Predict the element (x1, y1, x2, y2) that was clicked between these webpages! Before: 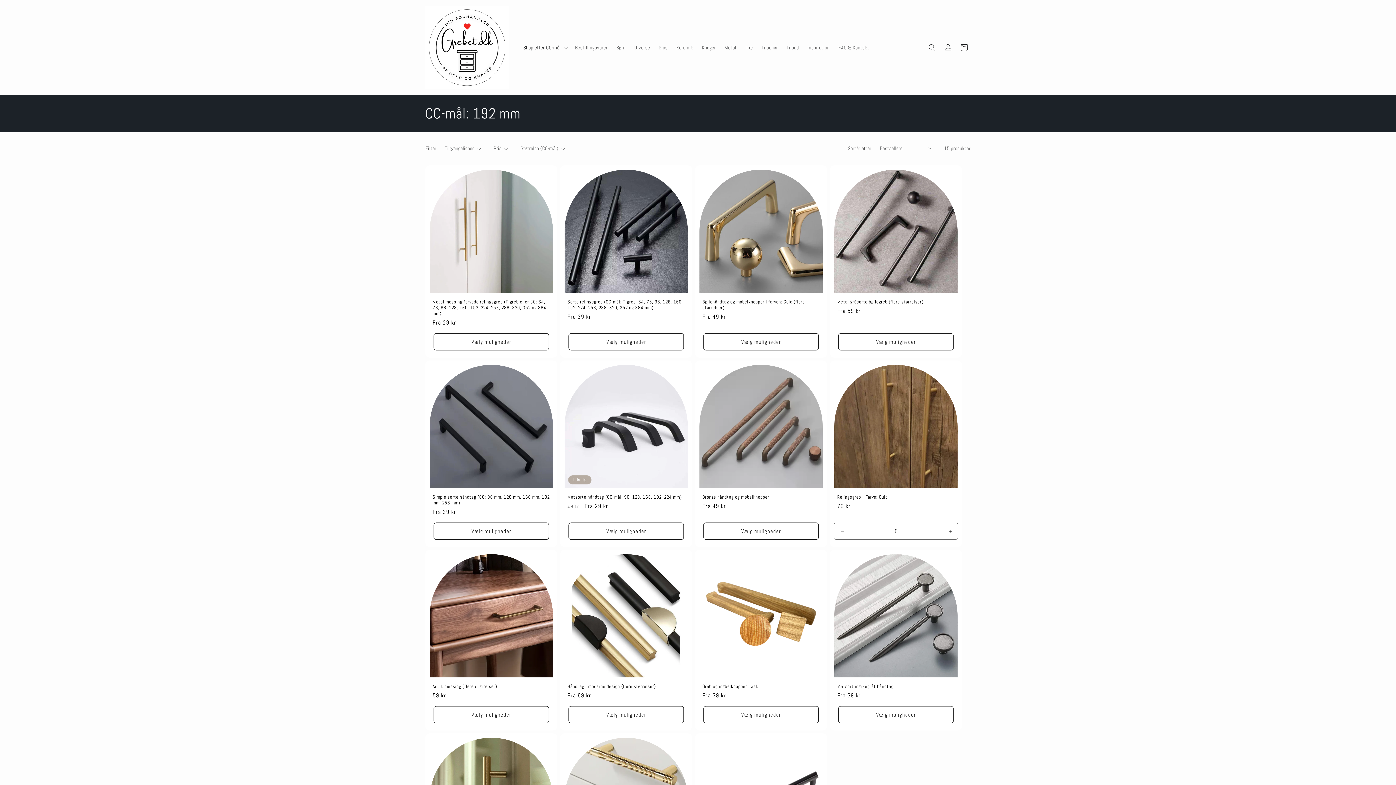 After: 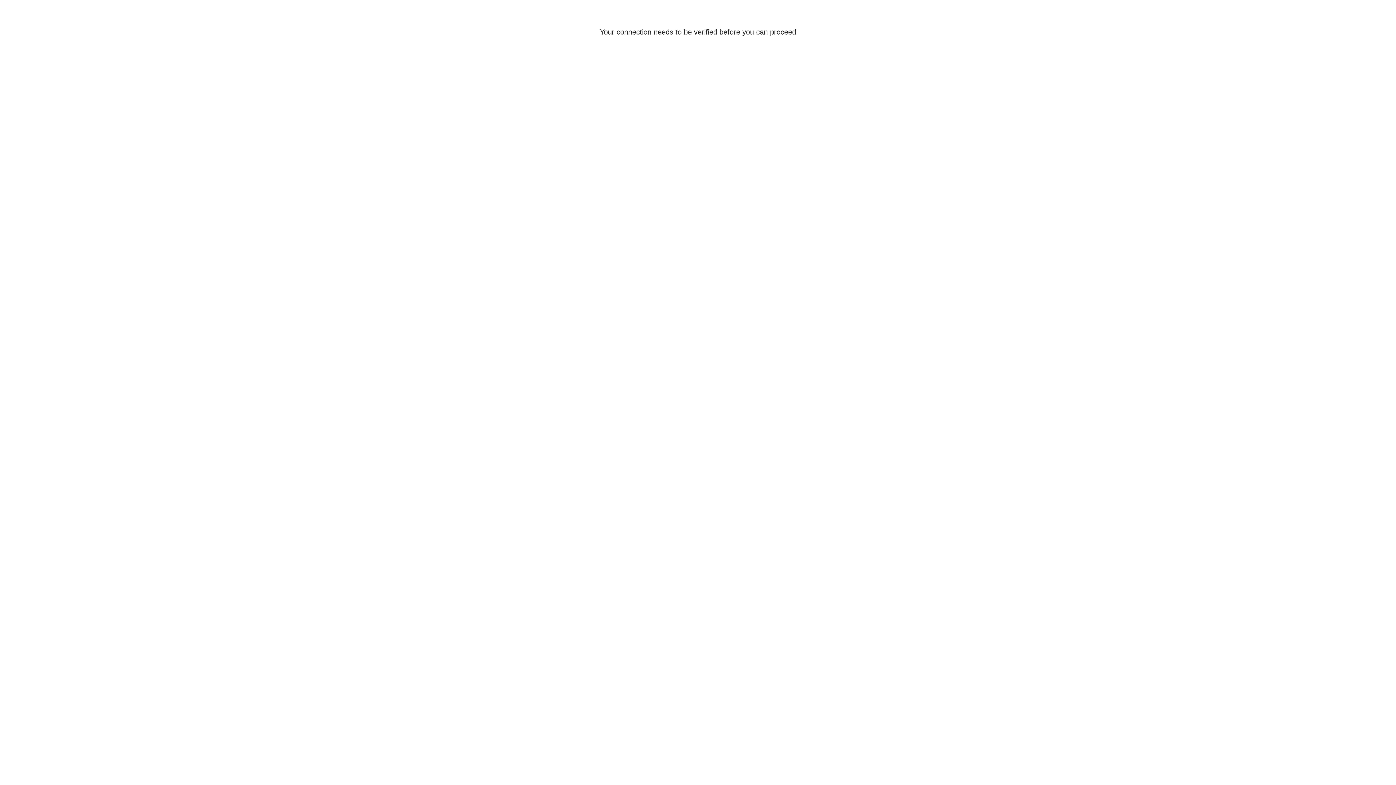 Action: bbox: (702, 299, 820, 310) label: Bøjlehåndtag og møbelknopper i farven: Guld (flere størrelser)